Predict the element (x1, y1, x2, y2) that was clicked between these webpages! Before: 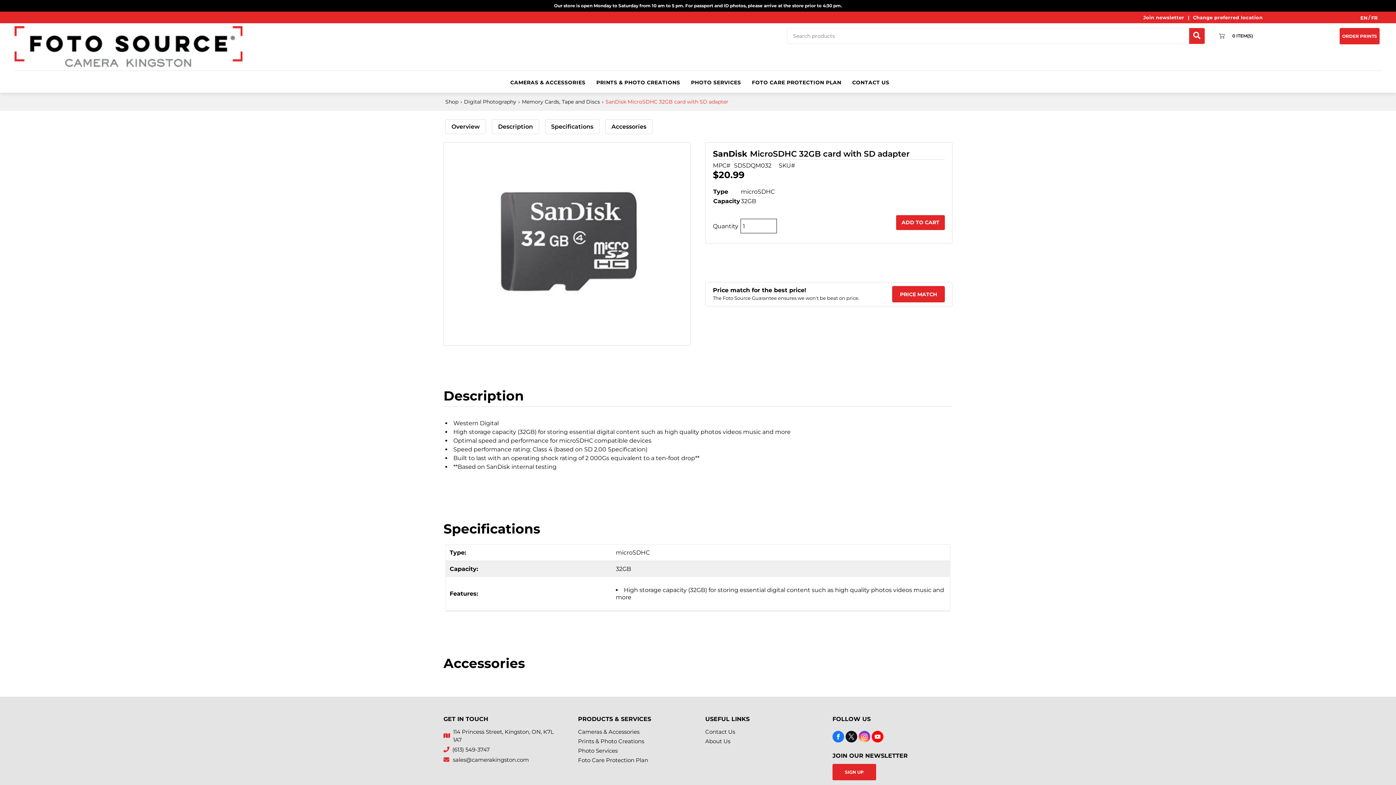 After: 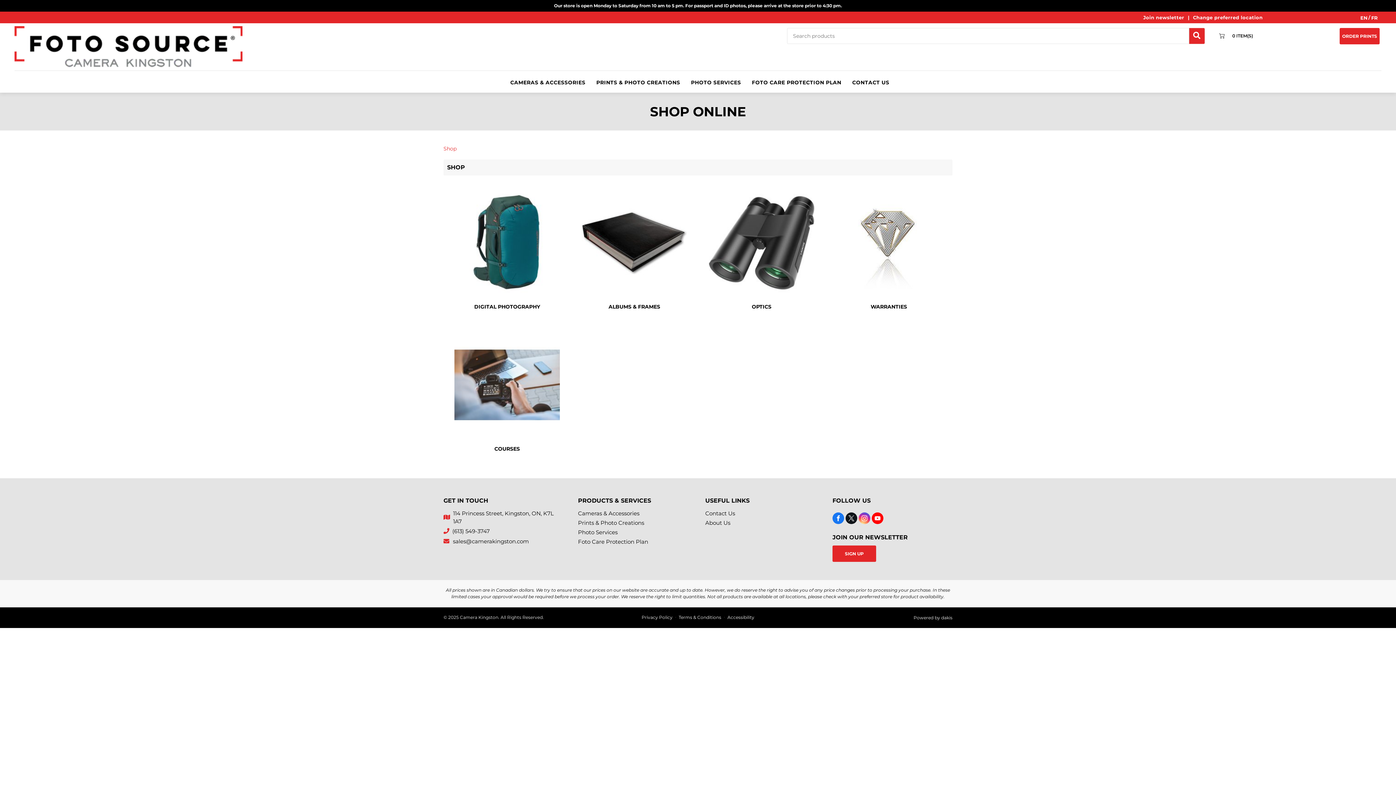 Action: label: Shop bbox: (445, 98, 458, 105)